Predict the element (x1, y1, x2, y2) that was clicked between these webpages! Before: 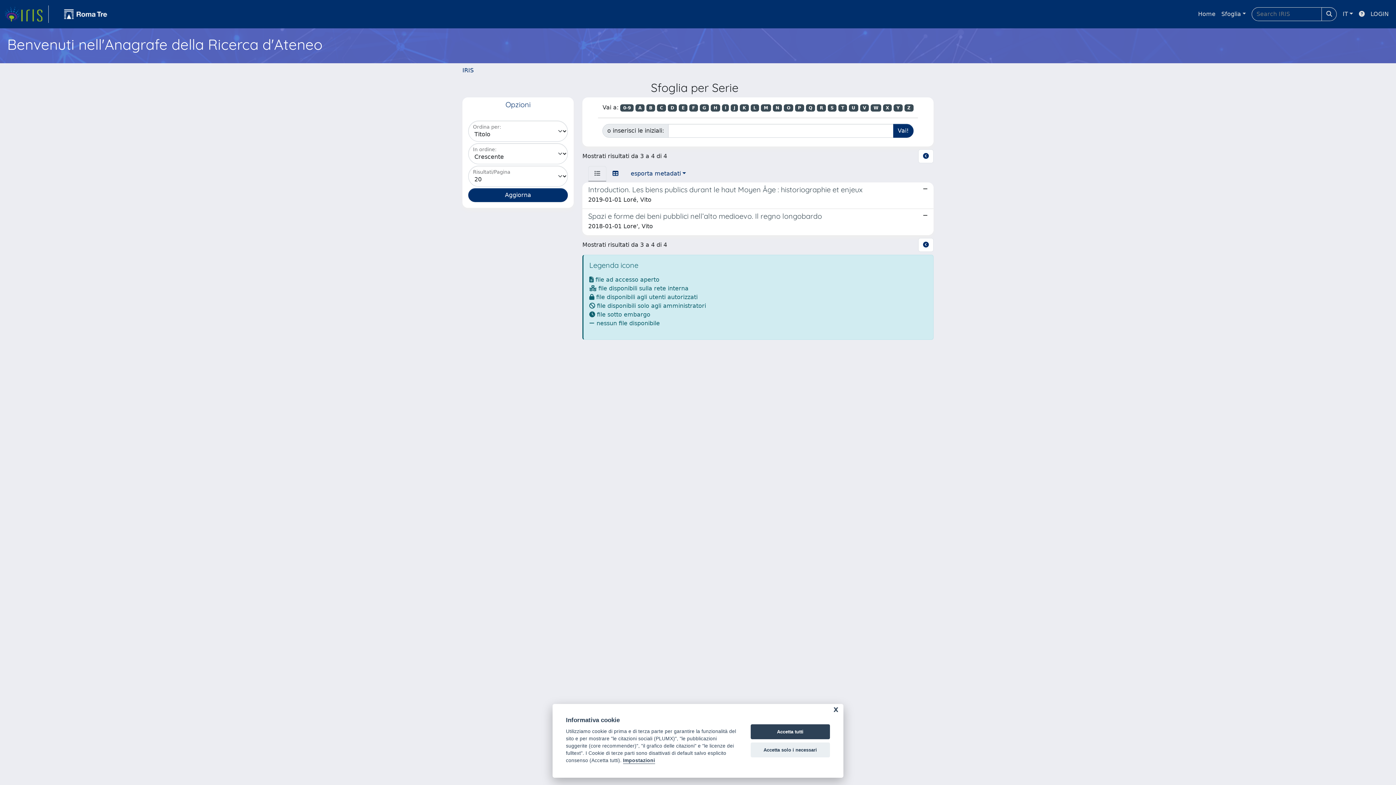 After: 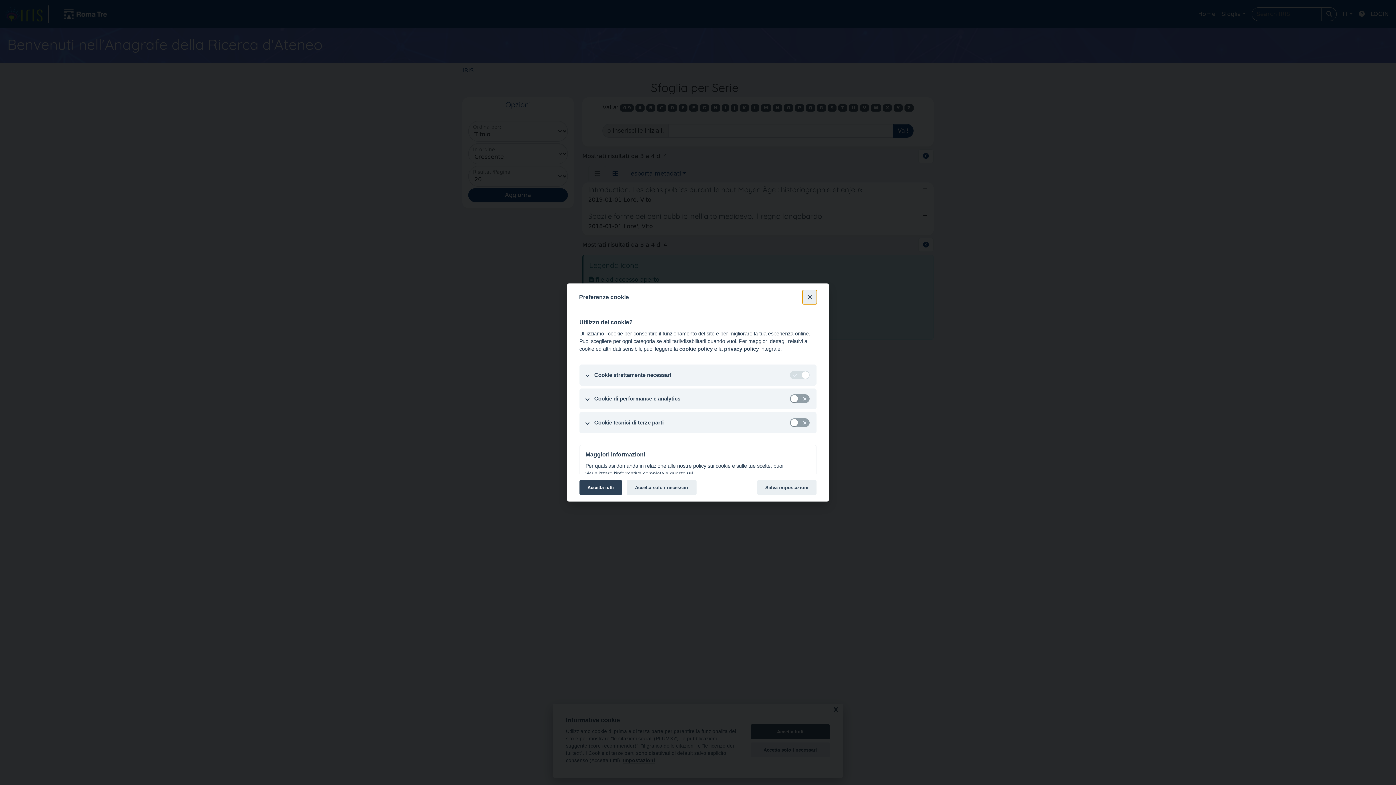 Action: label: Impostazioni bbox: (623, 758, 655, 764)